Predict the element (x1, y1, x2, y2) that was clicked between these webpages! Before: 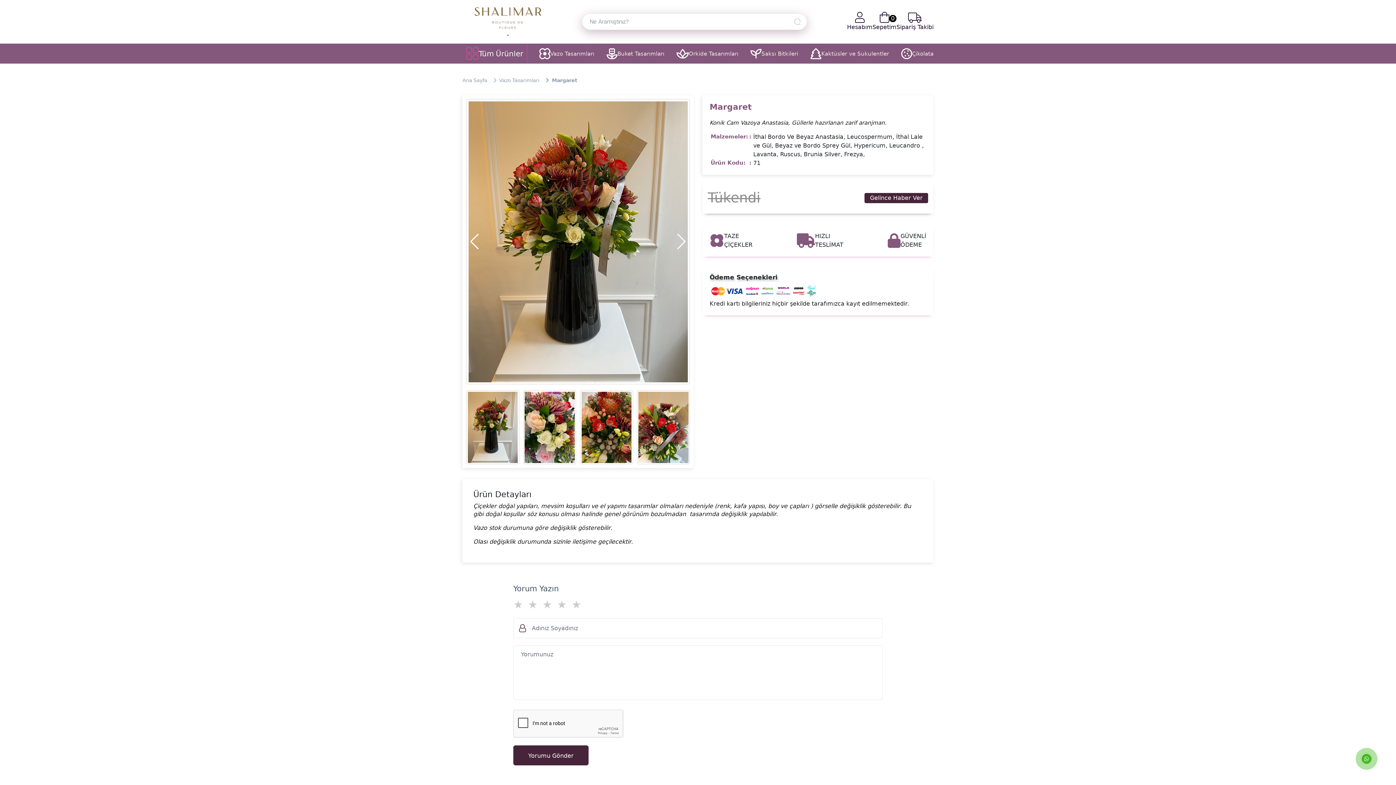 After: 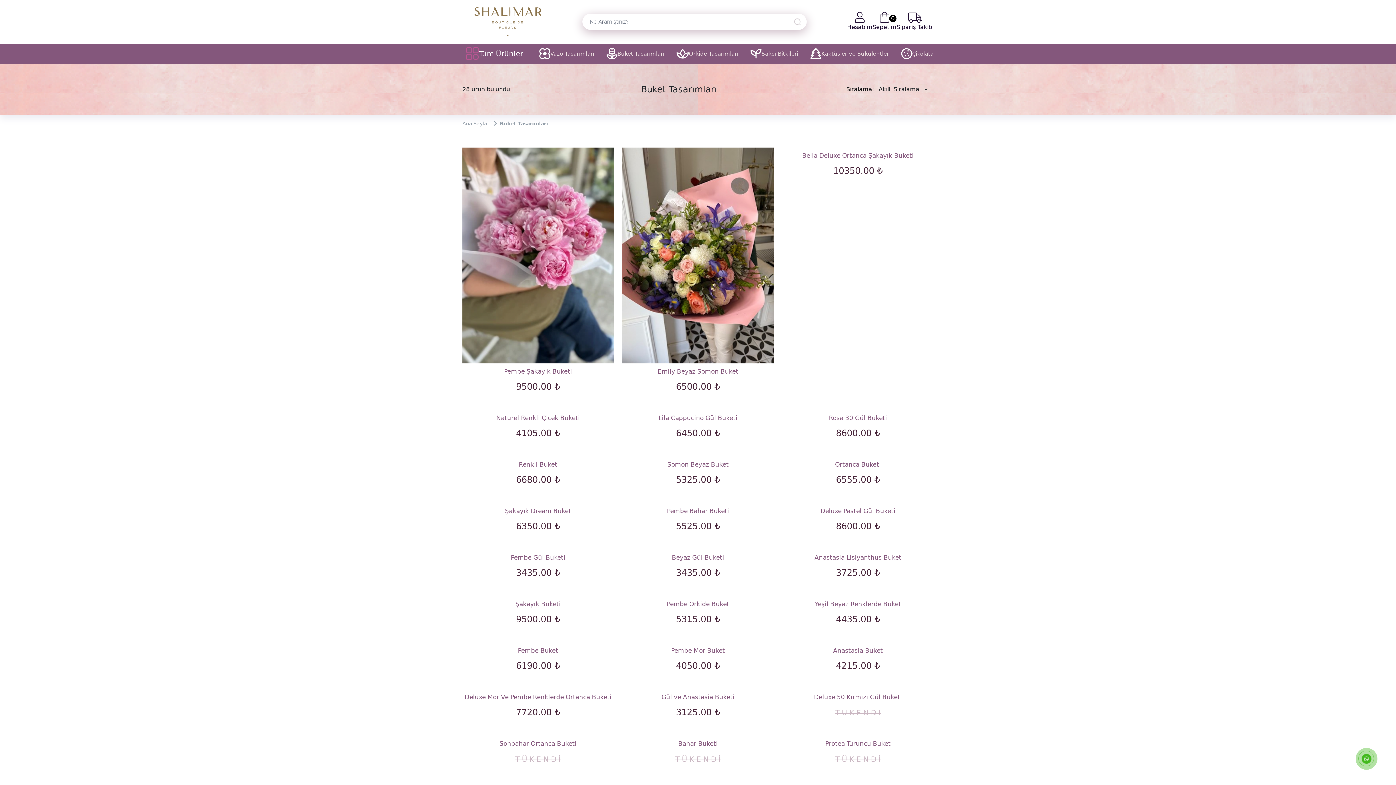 Action: label: Buket Tasarımları bbox: (606, 48, 664, 59)